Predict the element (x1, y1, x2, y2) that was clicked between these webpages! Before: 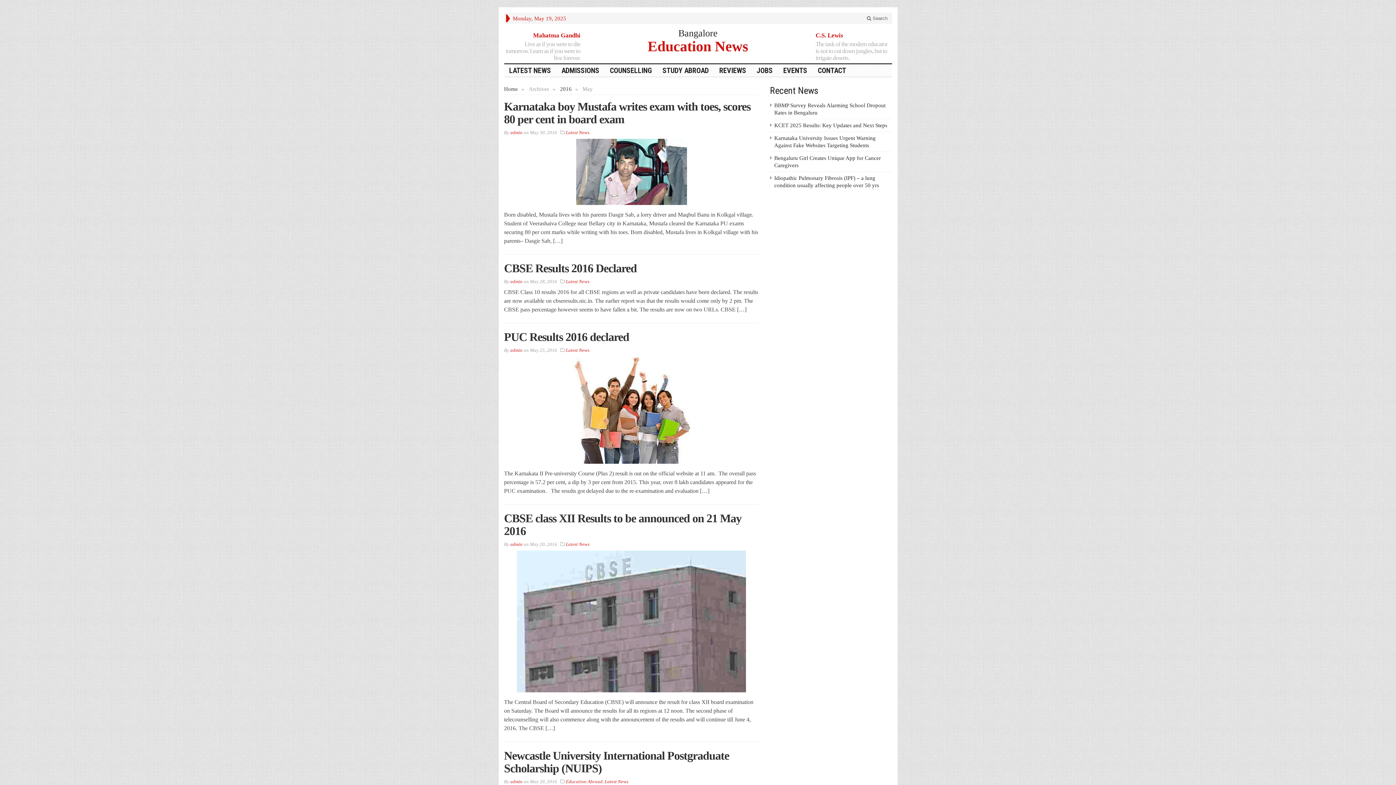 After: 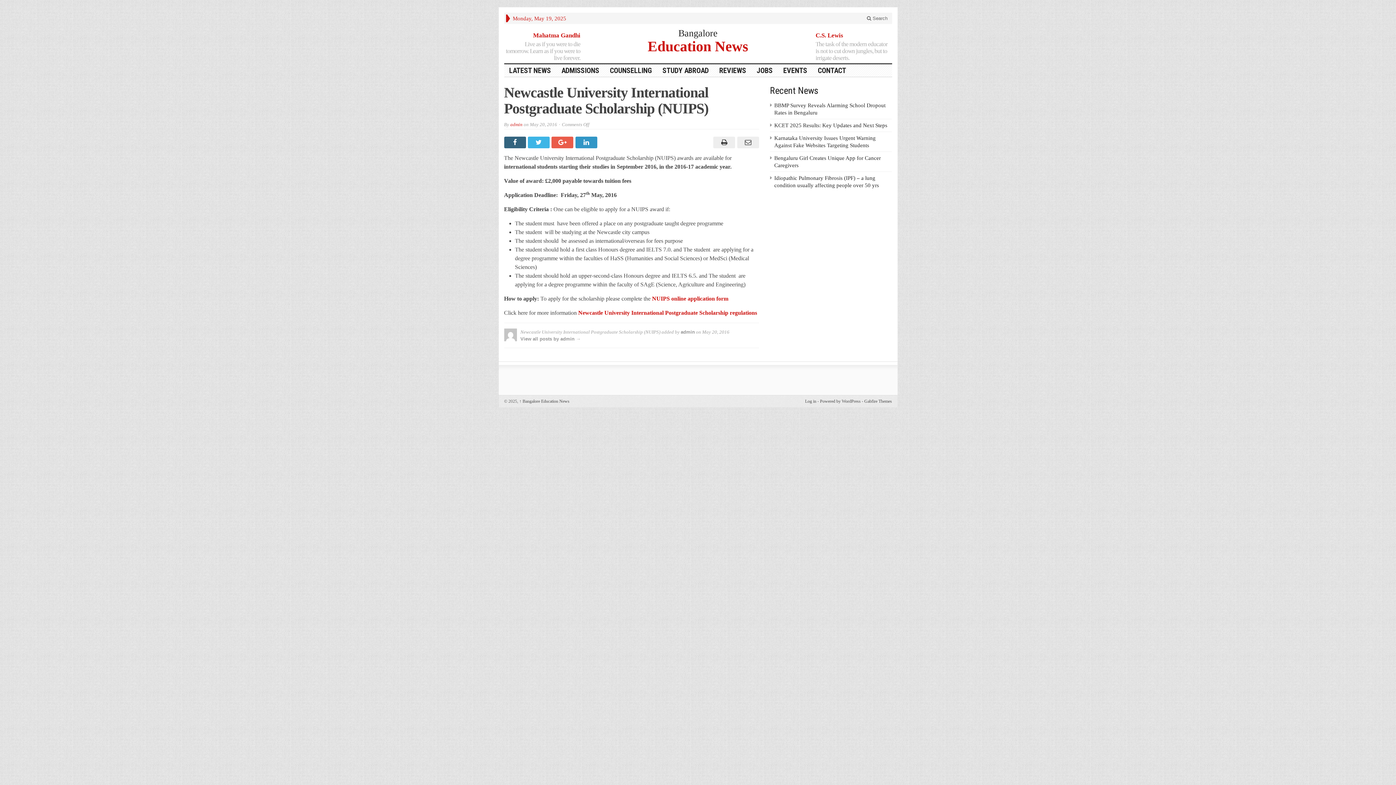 Action: bbox: (504, 749, 729, 775) label: Newcastle University International Postgraduate Scholarship (NUIPS)